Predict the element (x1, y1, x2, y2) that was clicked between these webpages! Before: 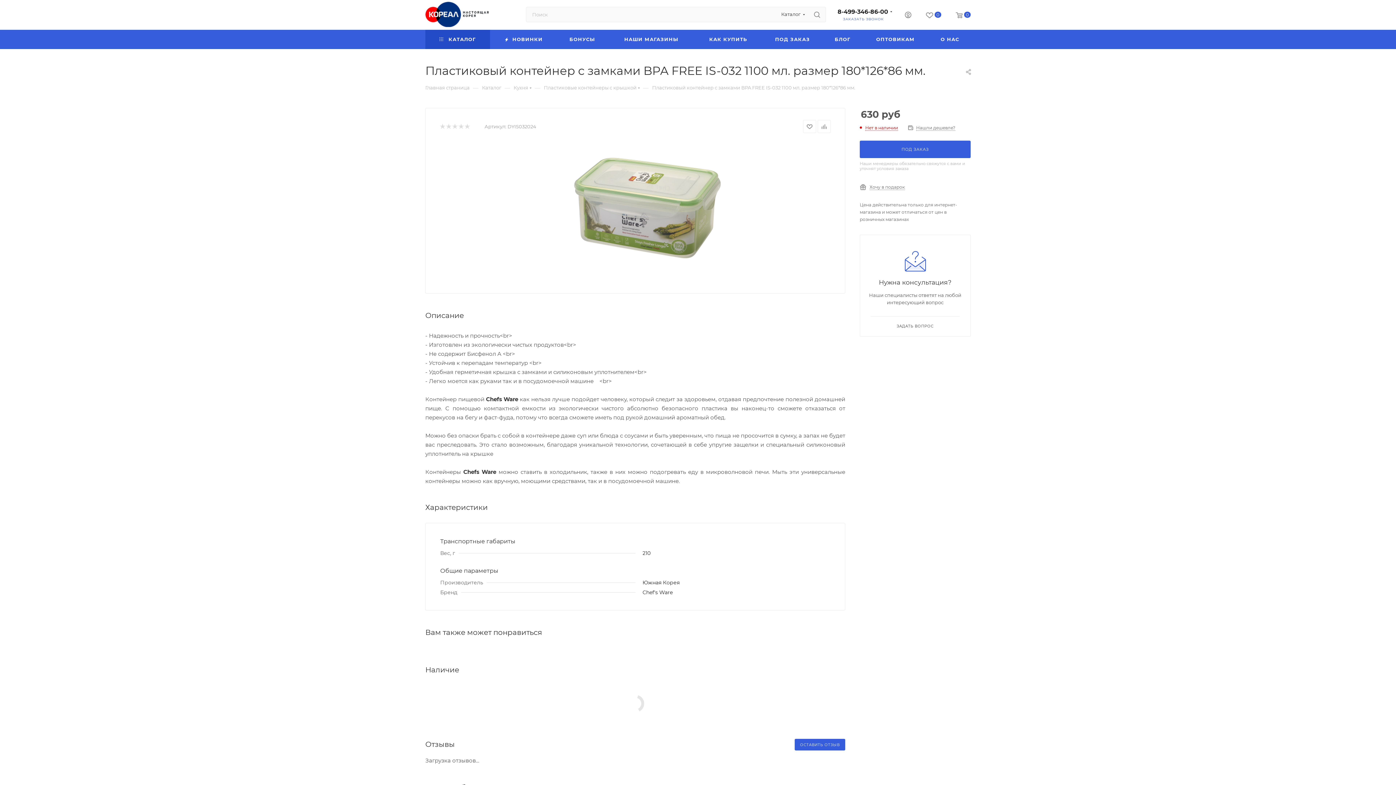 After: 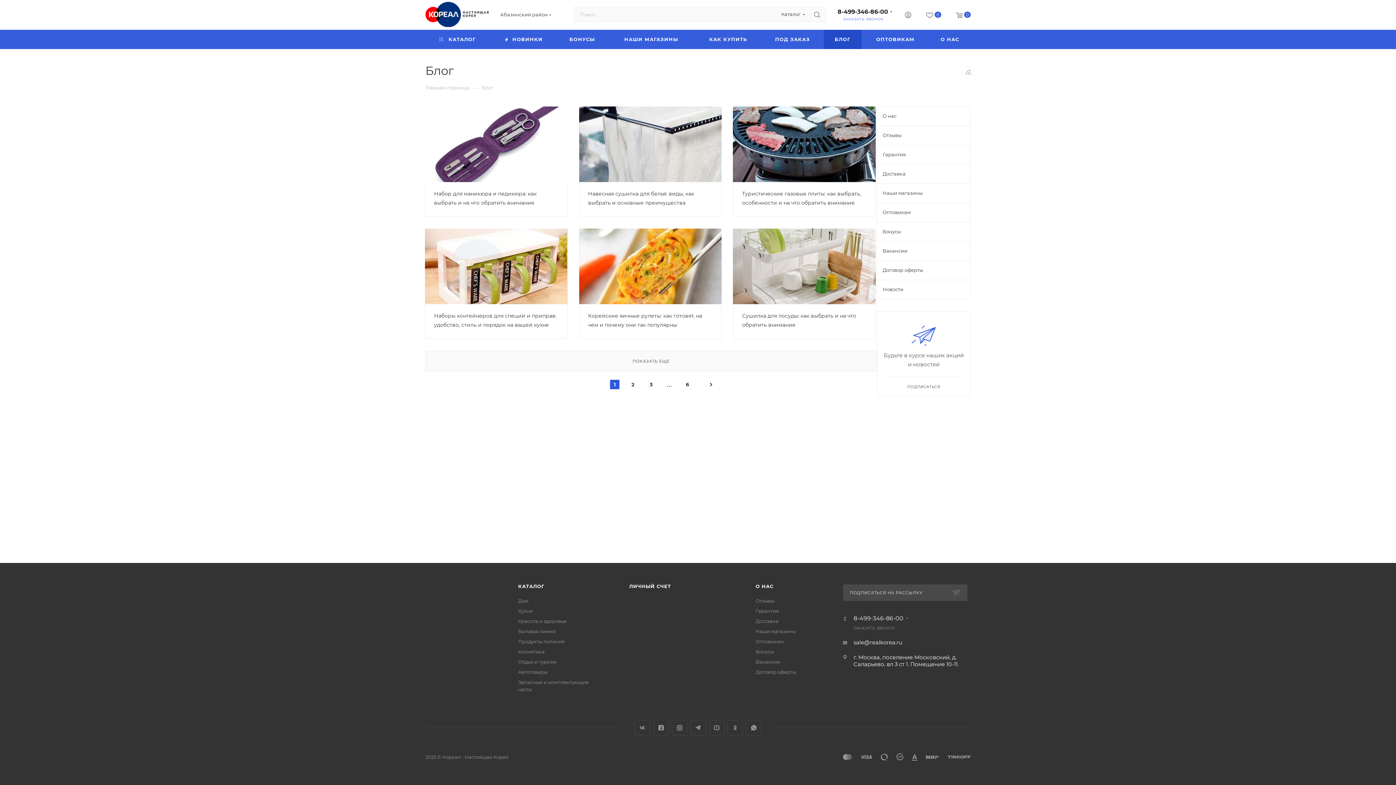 Action: label: БЛОГ bbox: (824, 29, 861, 49)